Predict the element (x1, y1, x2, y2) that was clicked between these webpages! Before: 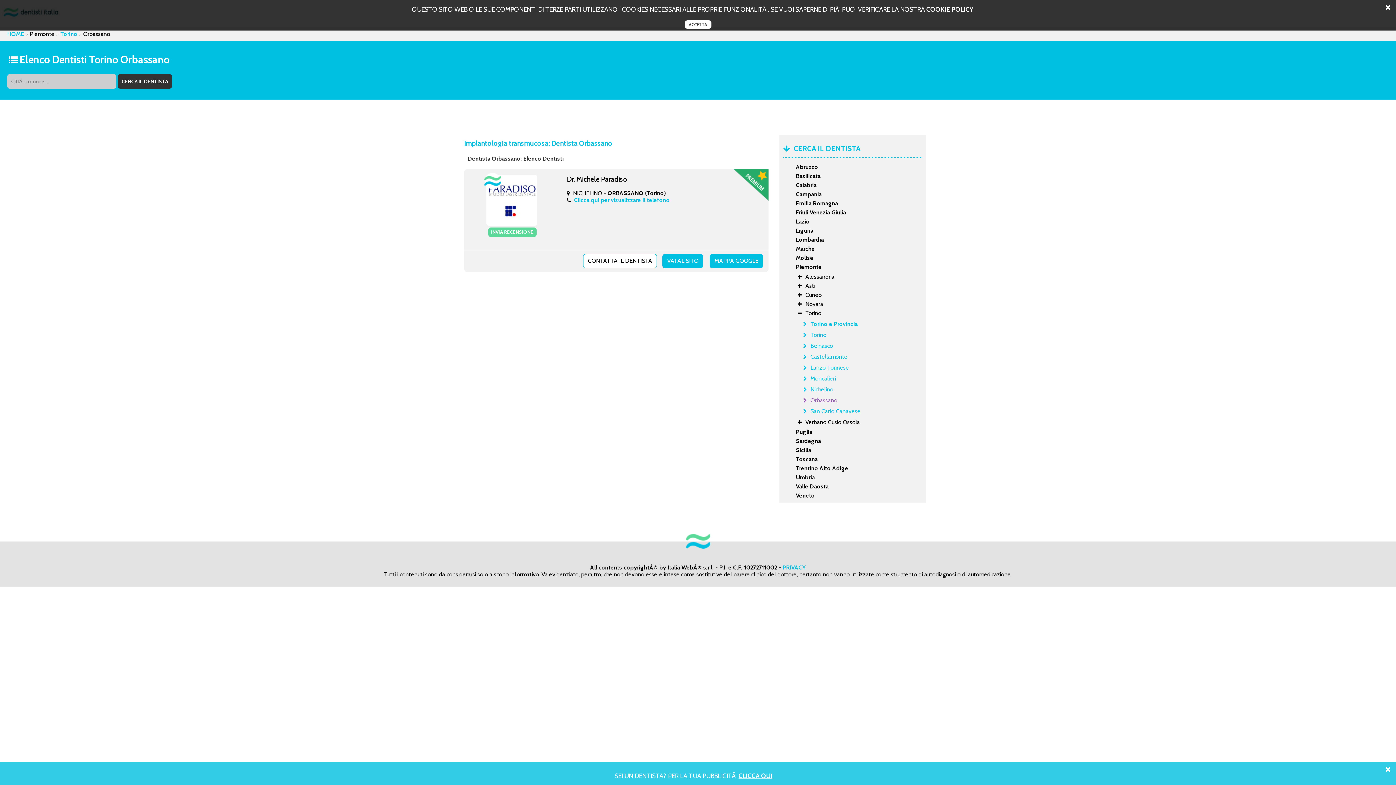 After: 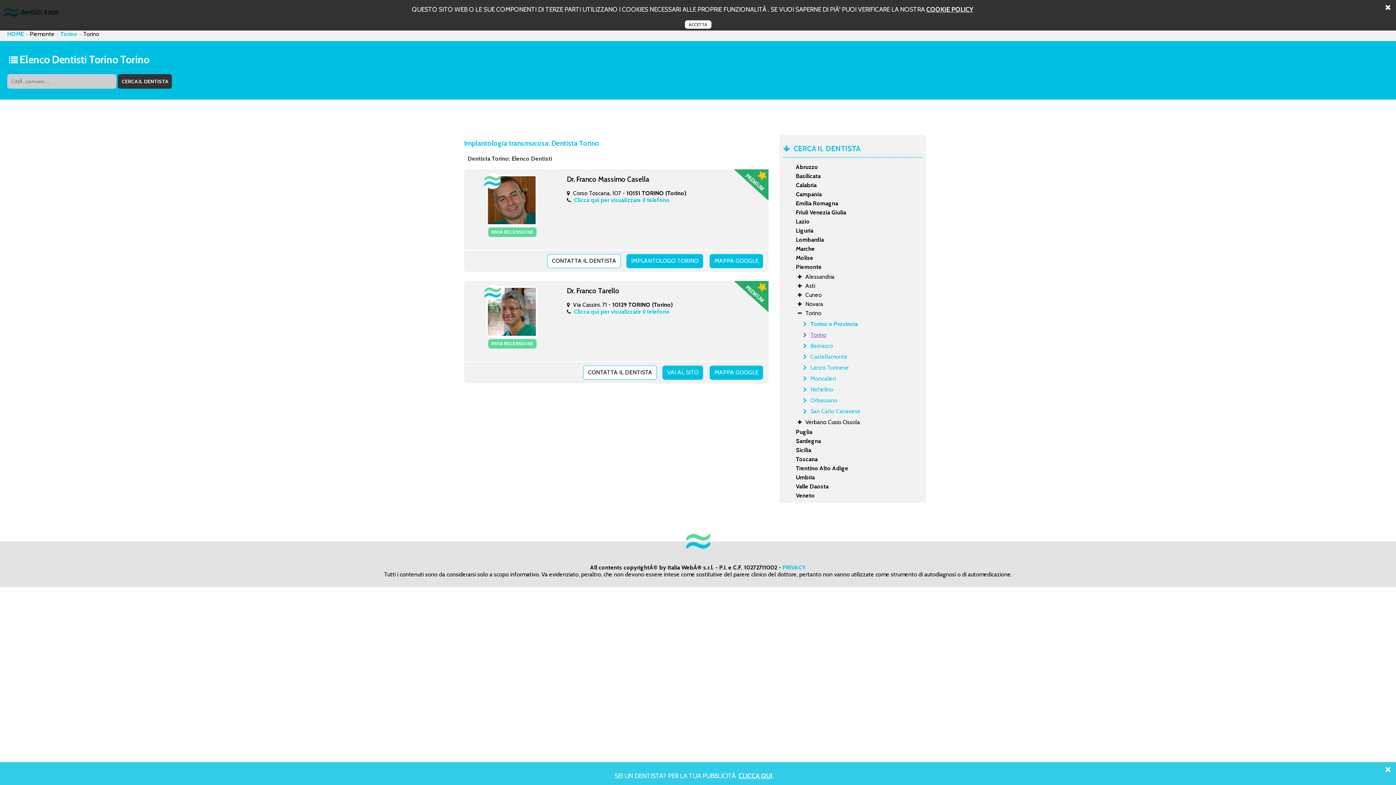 Action: label: Torino bbox: (803, 331, 930, 339)